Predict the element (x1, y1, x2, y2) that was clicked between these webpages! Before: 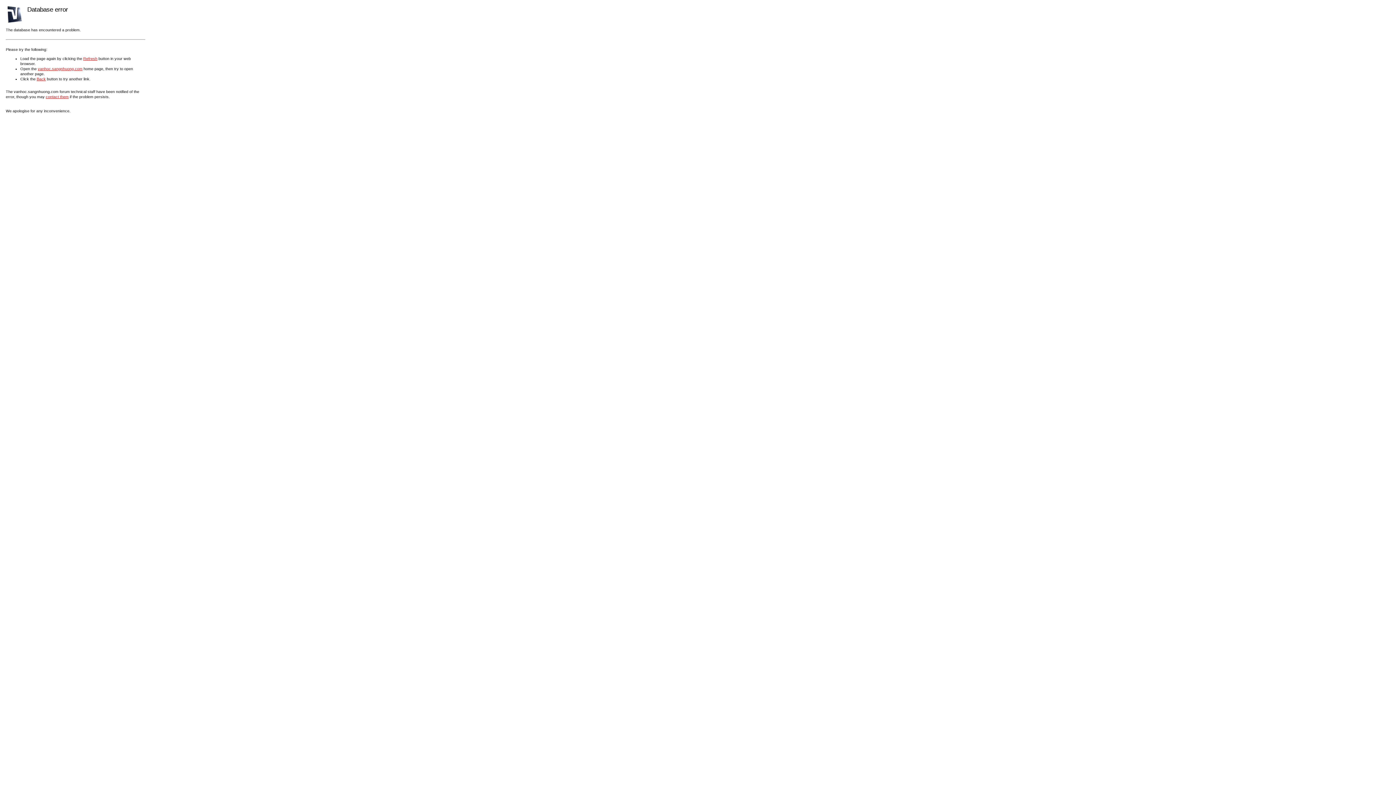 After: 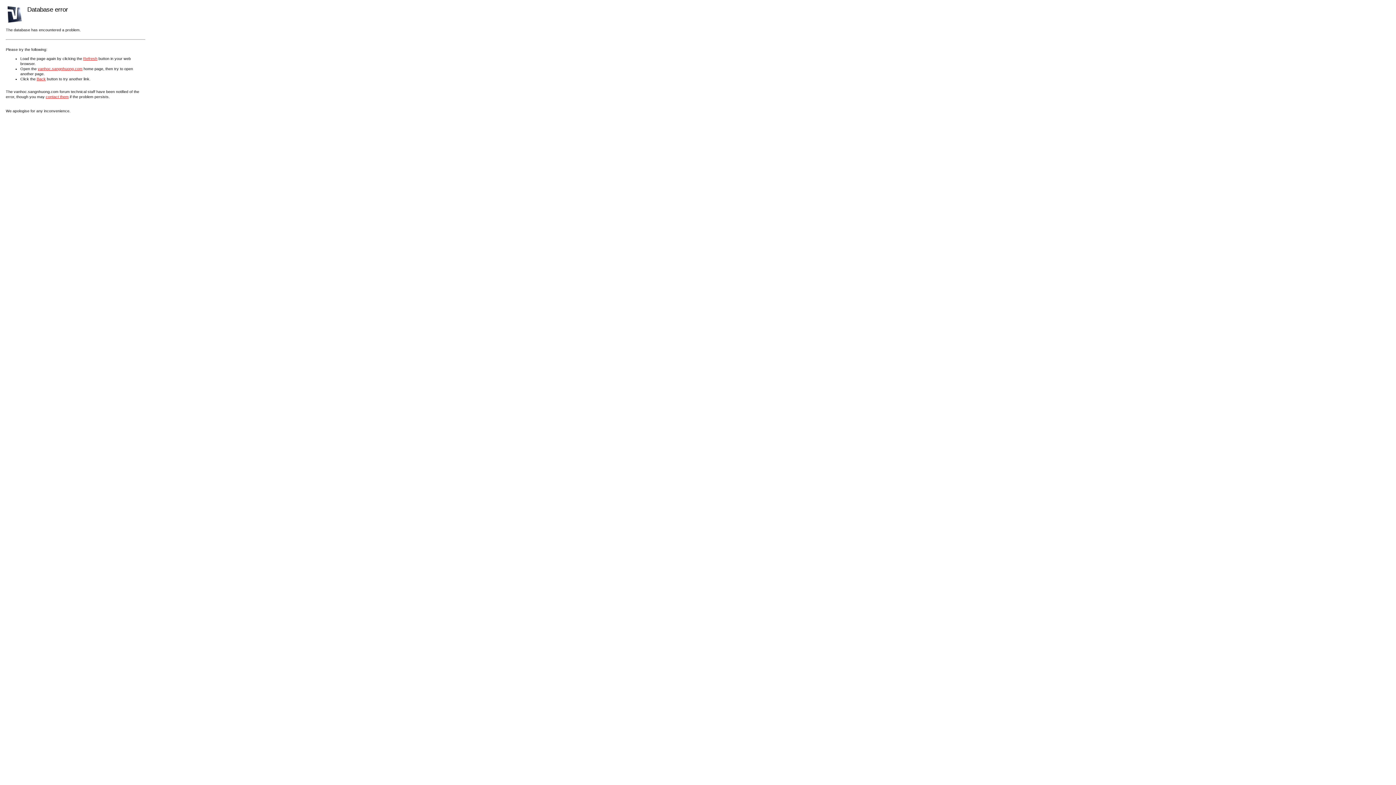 Action: bbox: (37, 66, 82, 70) label: vanhoc.sangnhuong.com